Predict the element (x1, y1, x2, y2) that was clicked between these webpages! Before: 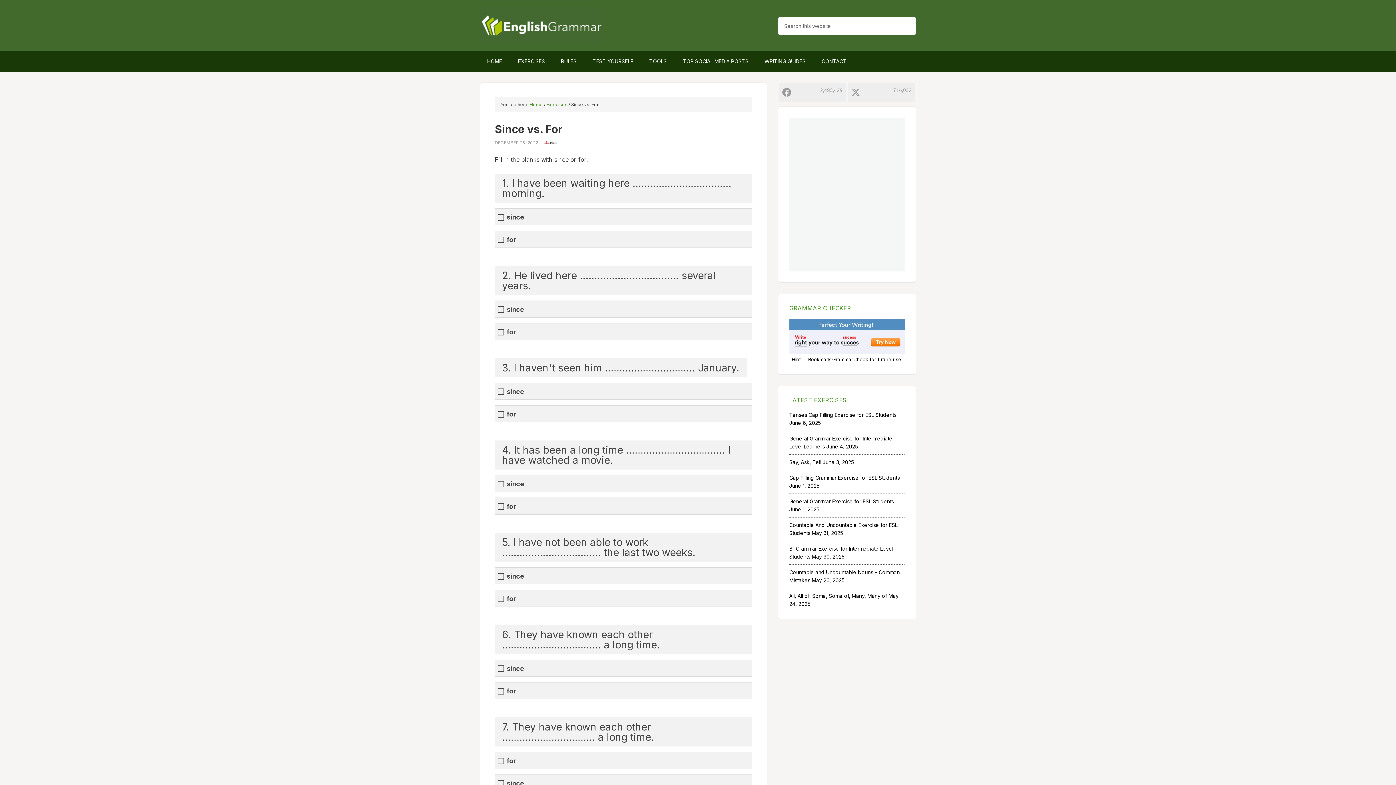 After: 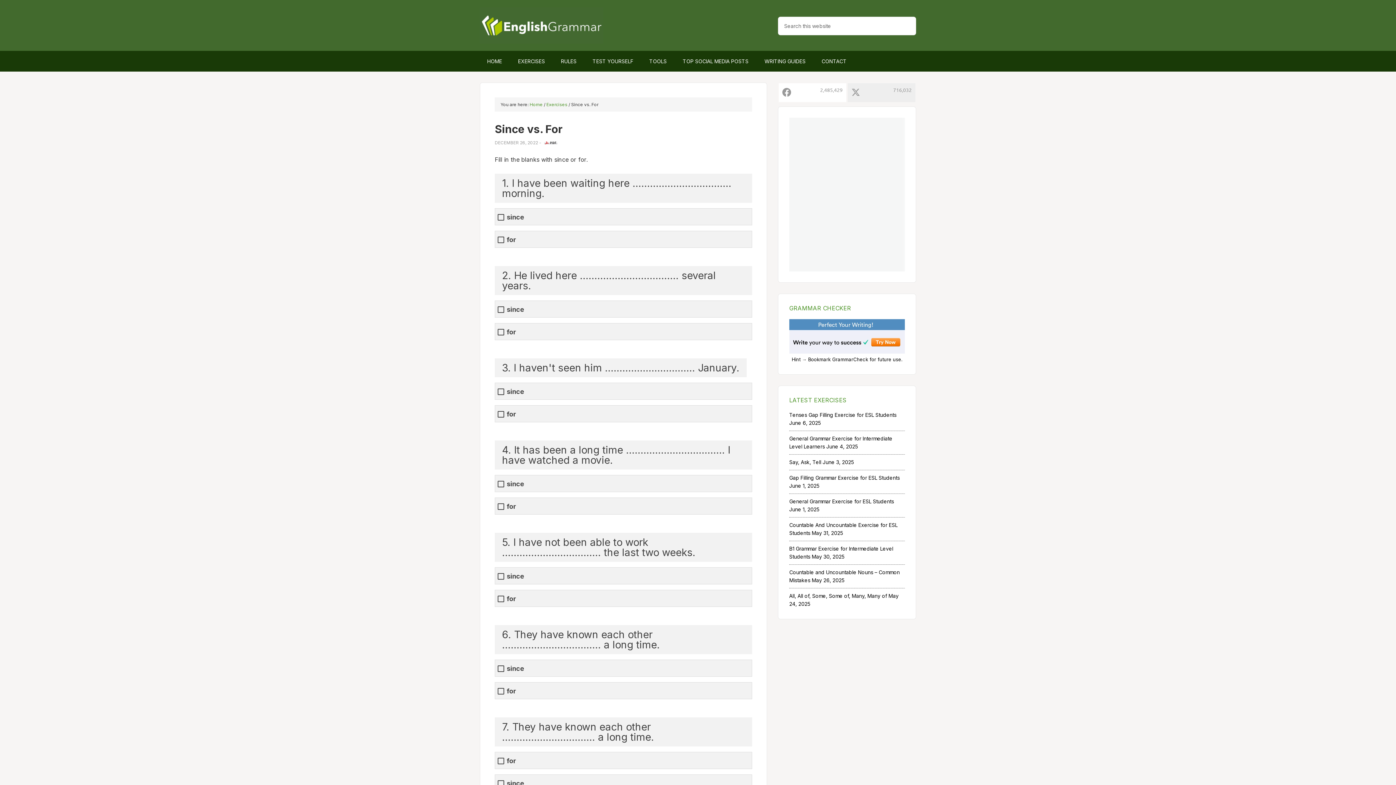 Action: bbox: (778, 83, 846, 102)